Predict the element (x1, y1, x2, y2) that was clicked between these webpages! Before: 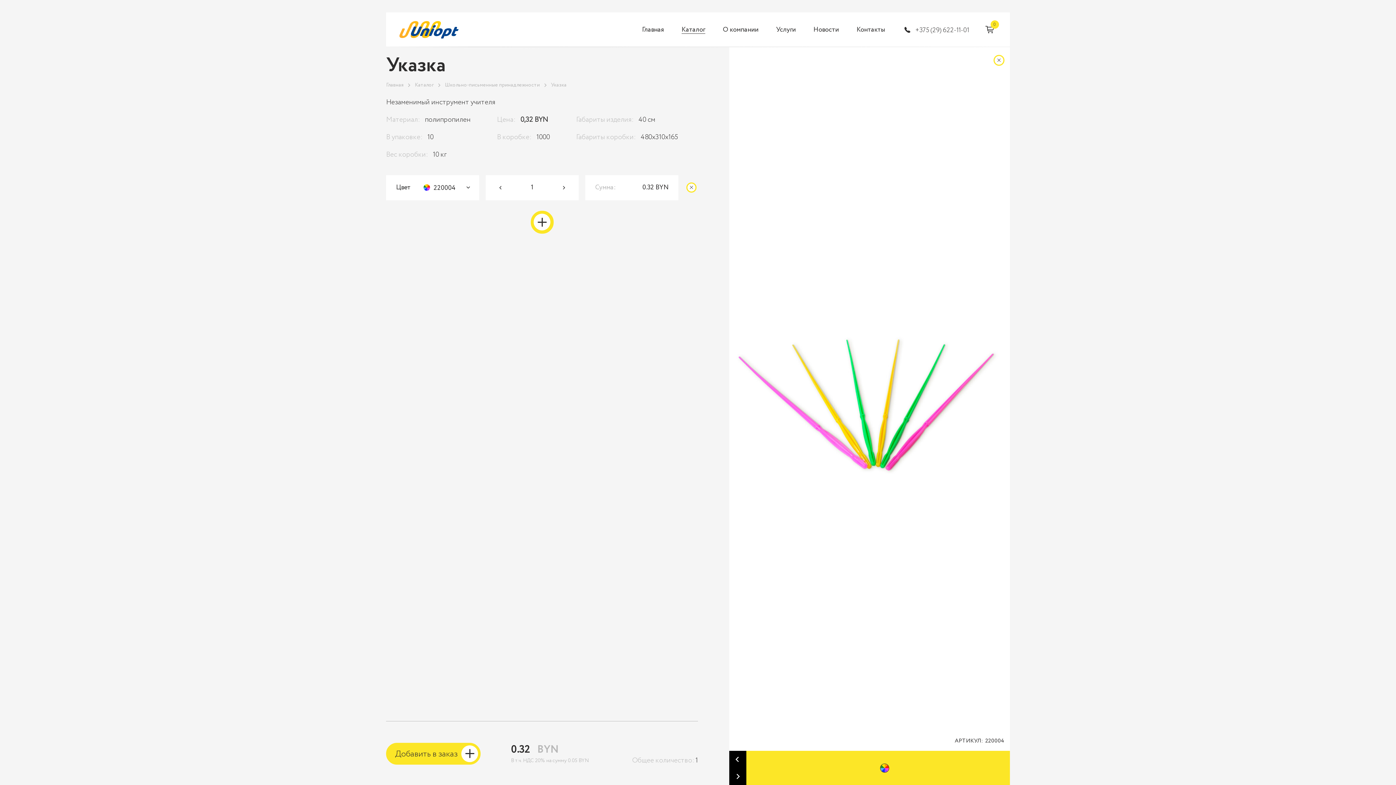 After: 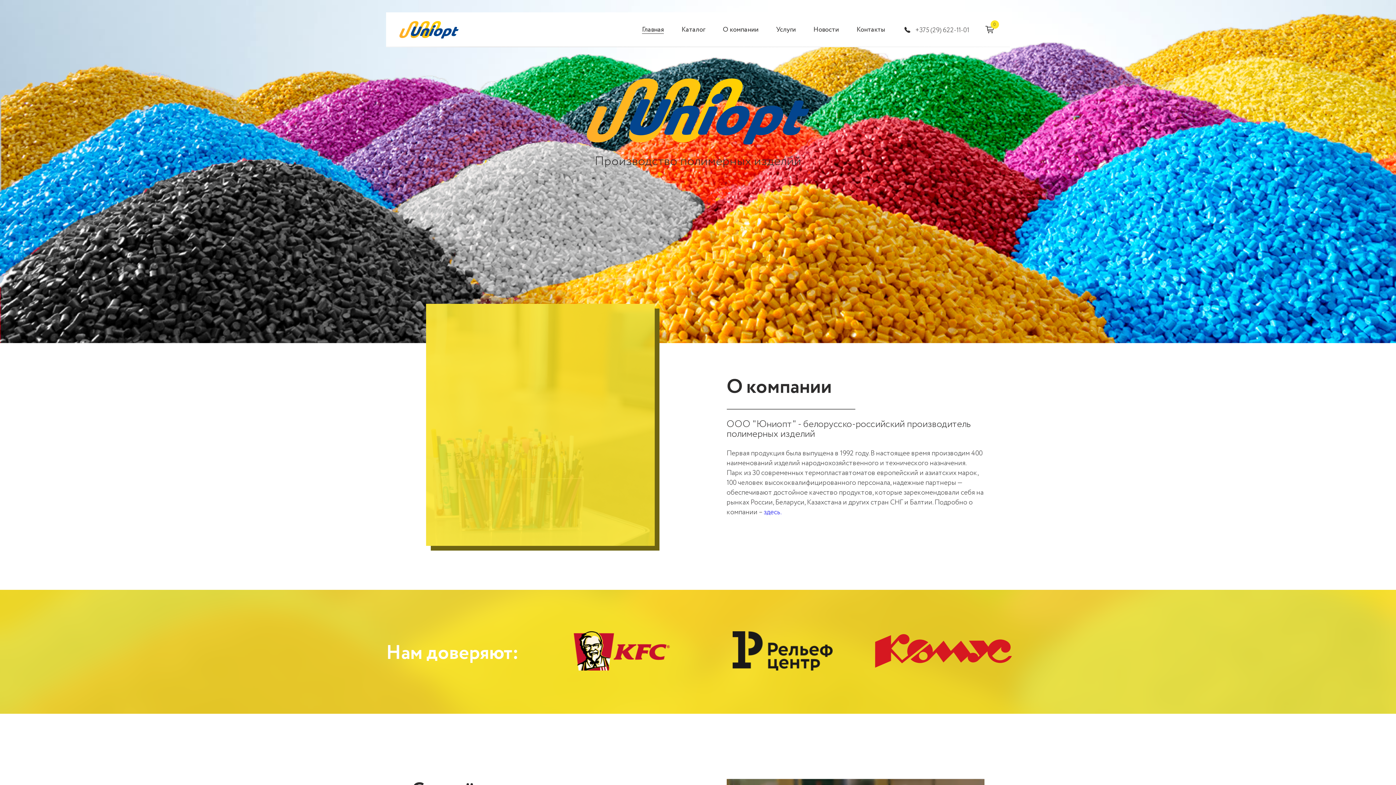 Action: bbox: (386, 81, 403, 89) label: Главная